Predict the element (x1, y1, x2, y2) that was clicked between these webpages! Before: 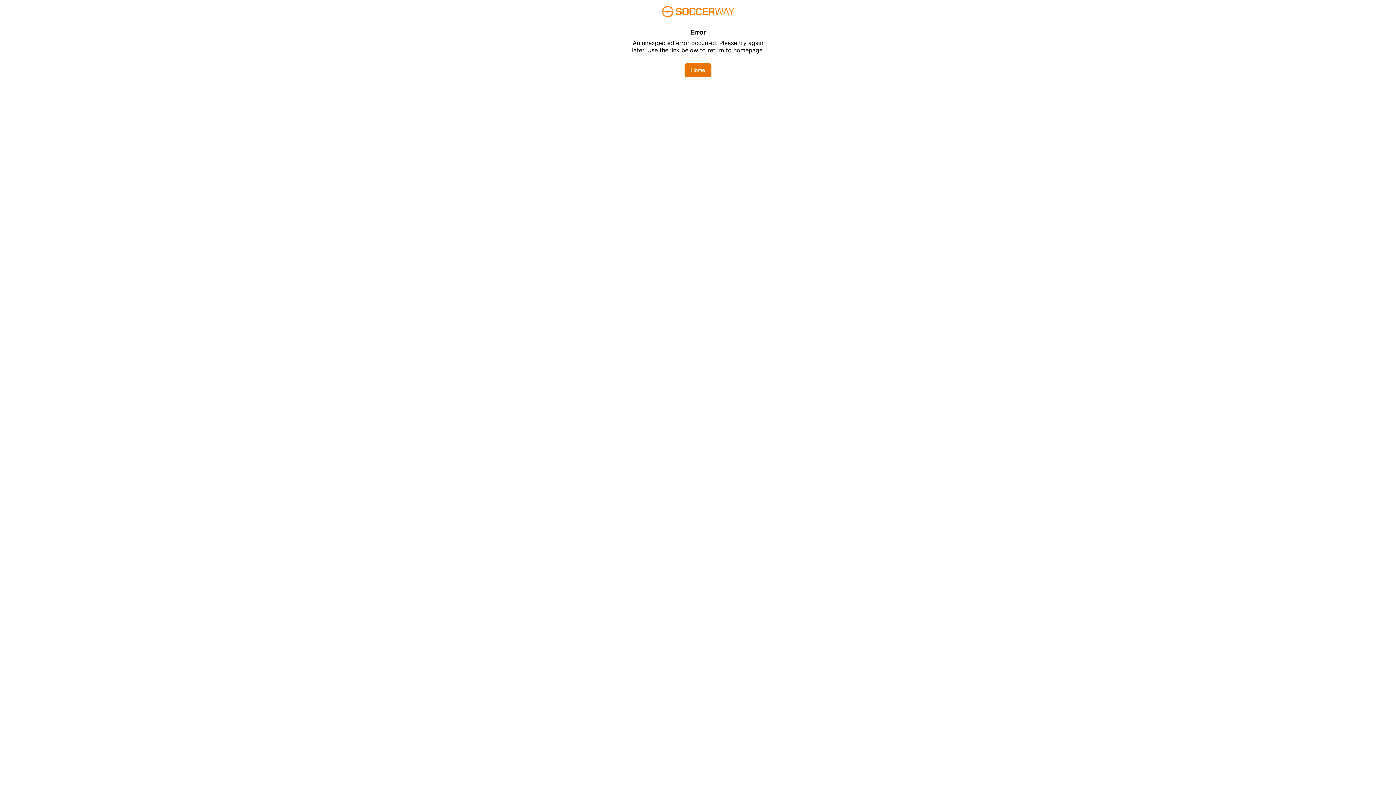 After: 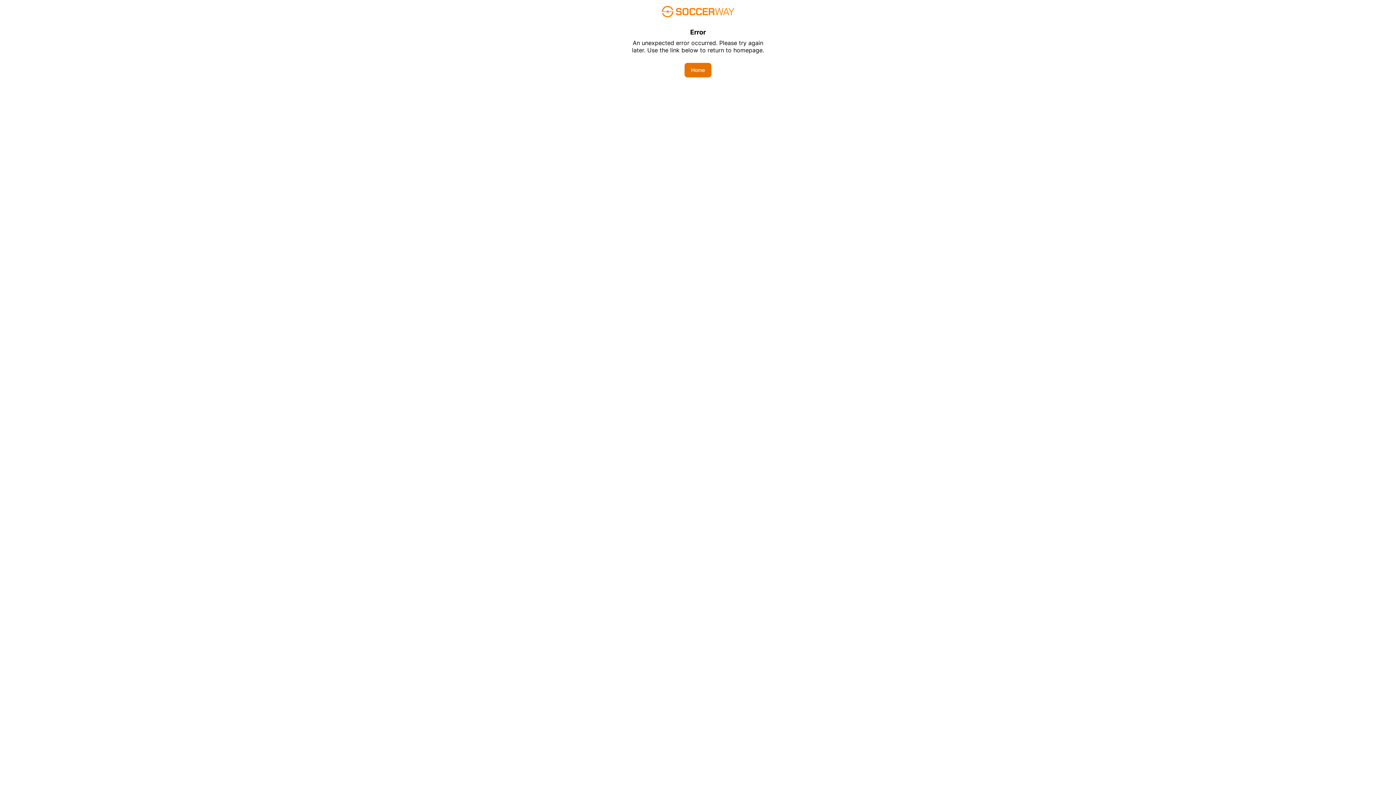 Action: label: Home bbox: (684, 62, 711, 77)